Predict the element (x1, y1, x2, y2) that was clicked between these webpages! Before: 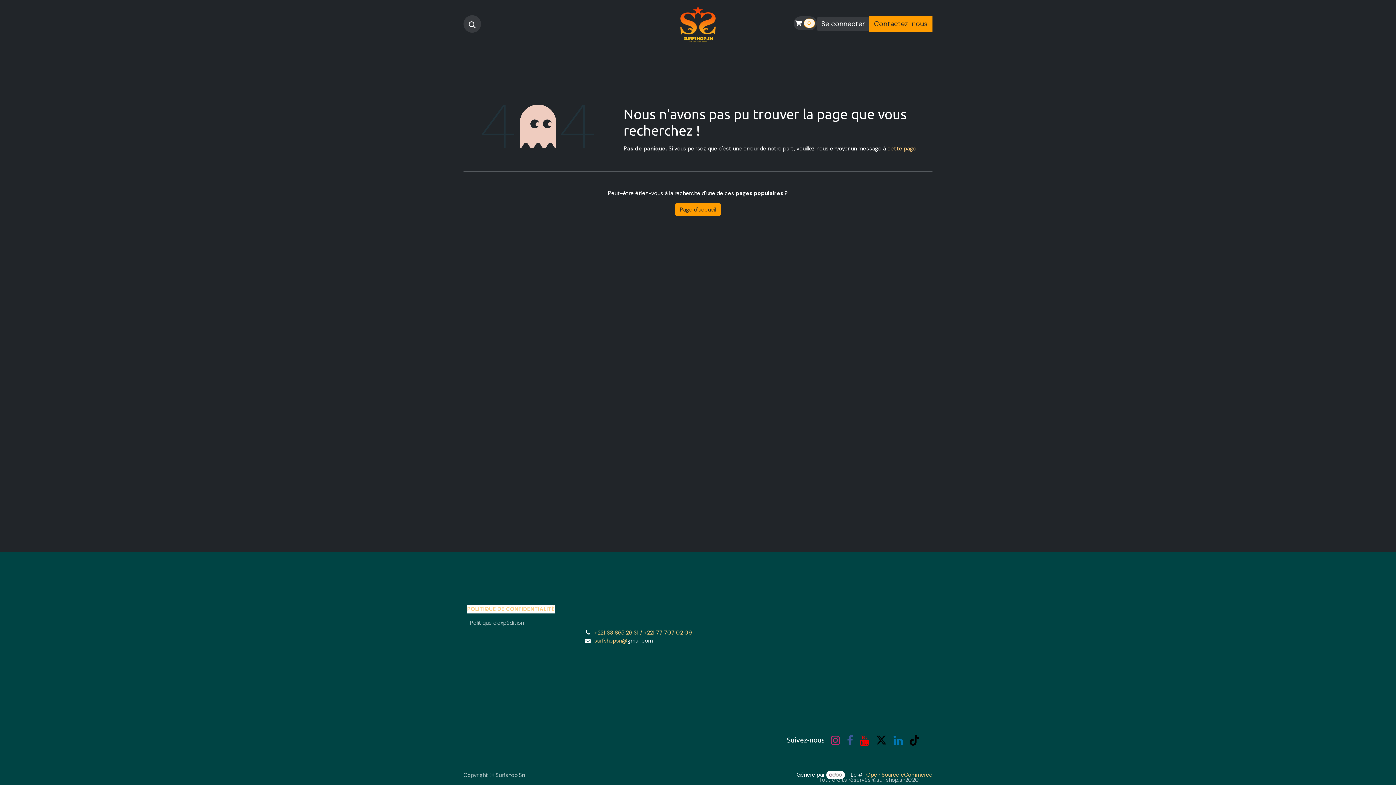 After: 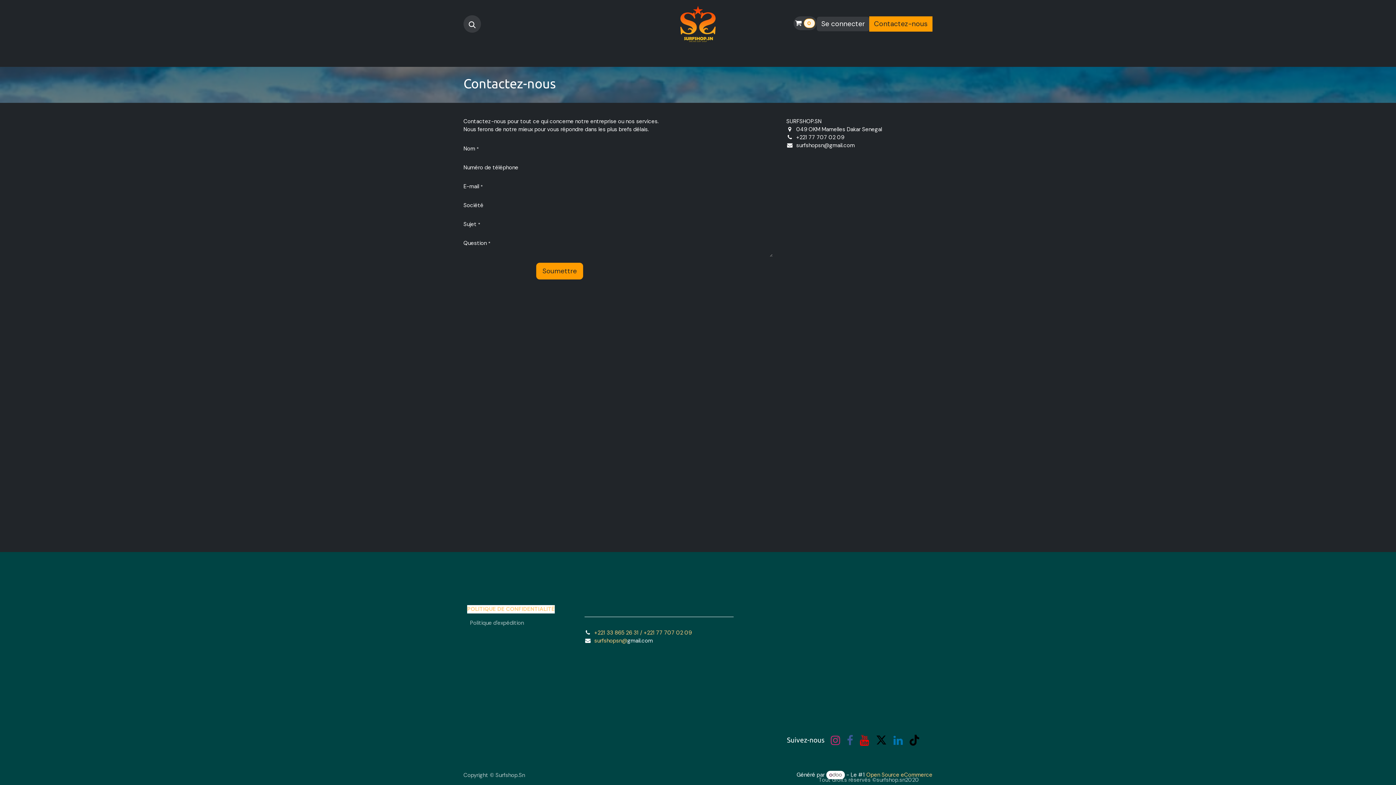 Action: label: Contactez-nous bbox: (869, 16, 932, 31)